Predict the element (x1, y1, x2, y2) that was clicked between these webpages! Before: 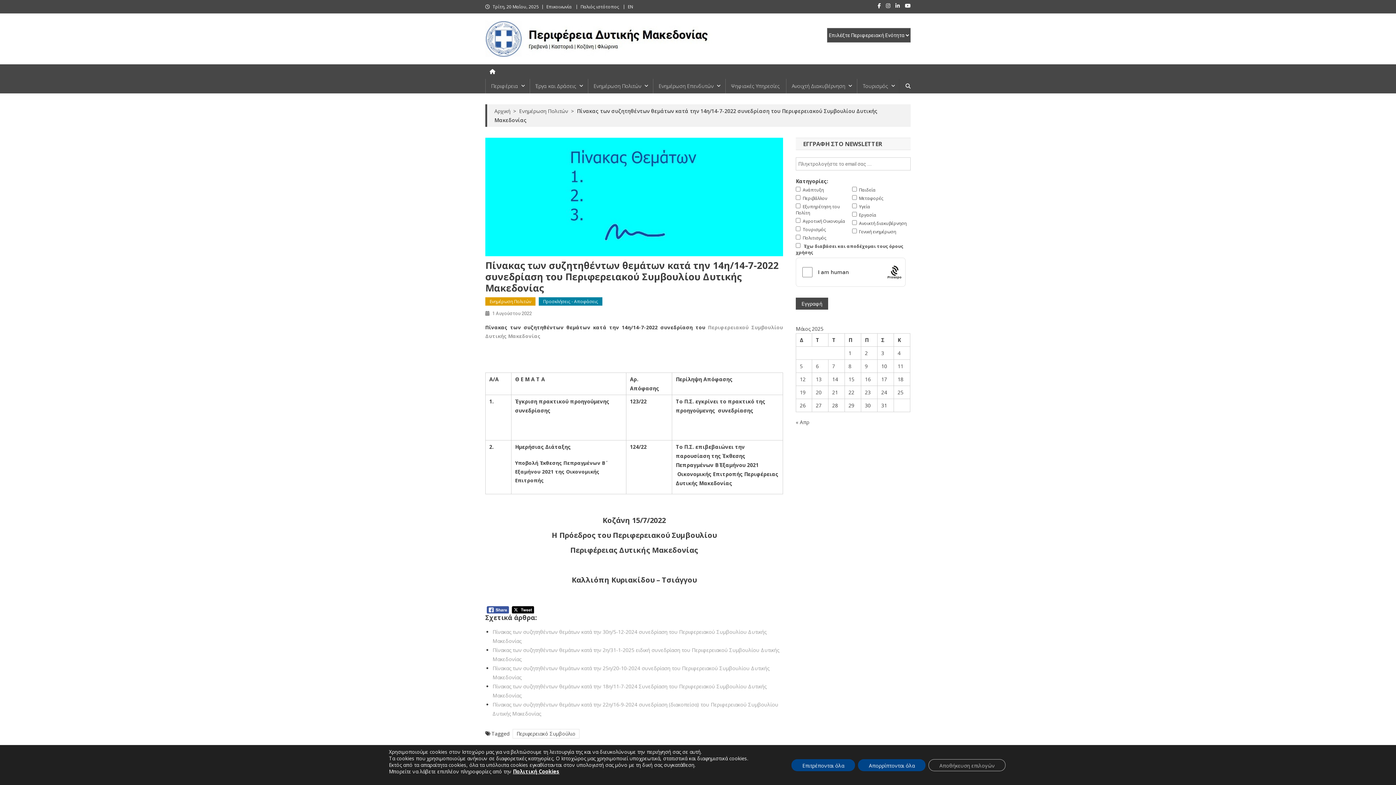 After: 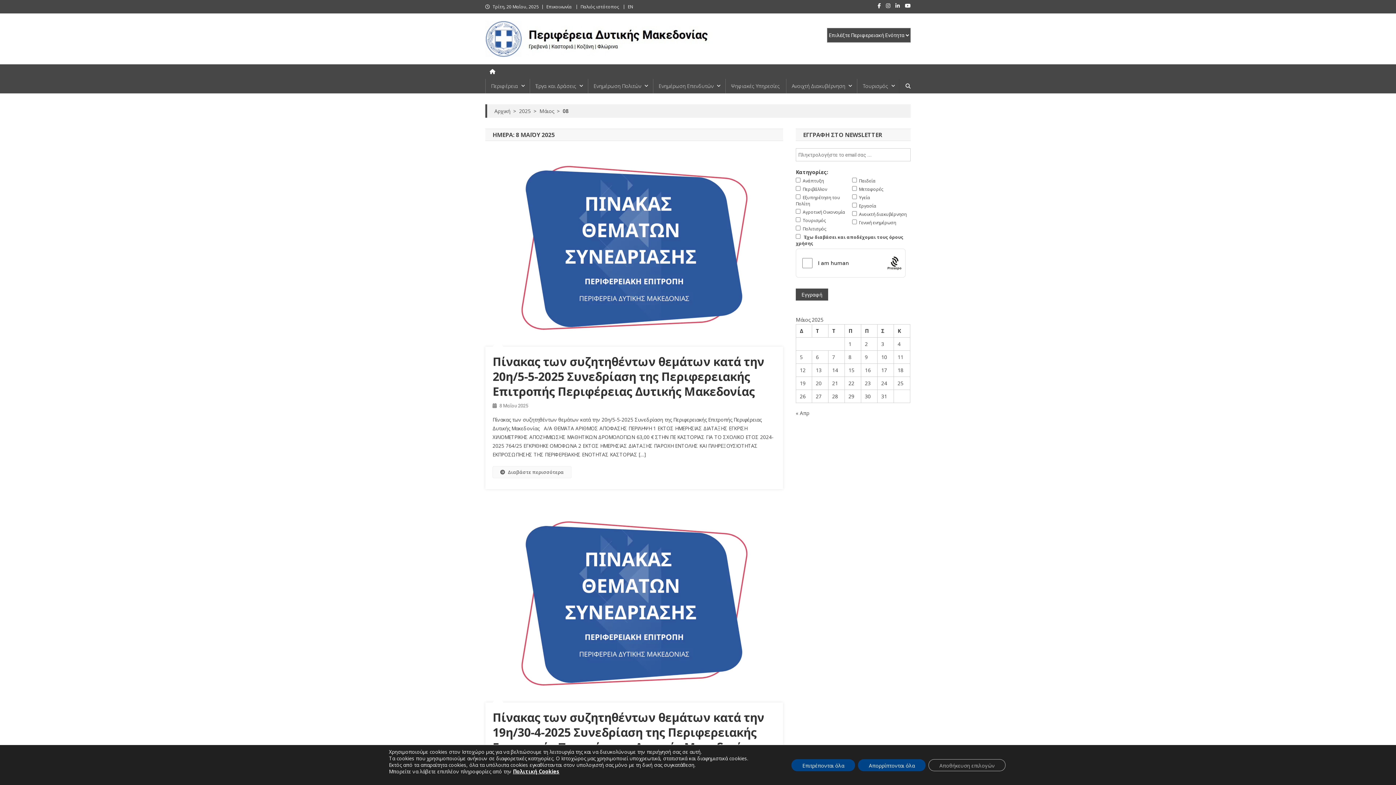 Action: label: Τα άρθρα δημοσιεύτηκαν την 8 May 2025 bbox: (848, 362, 851, 369)